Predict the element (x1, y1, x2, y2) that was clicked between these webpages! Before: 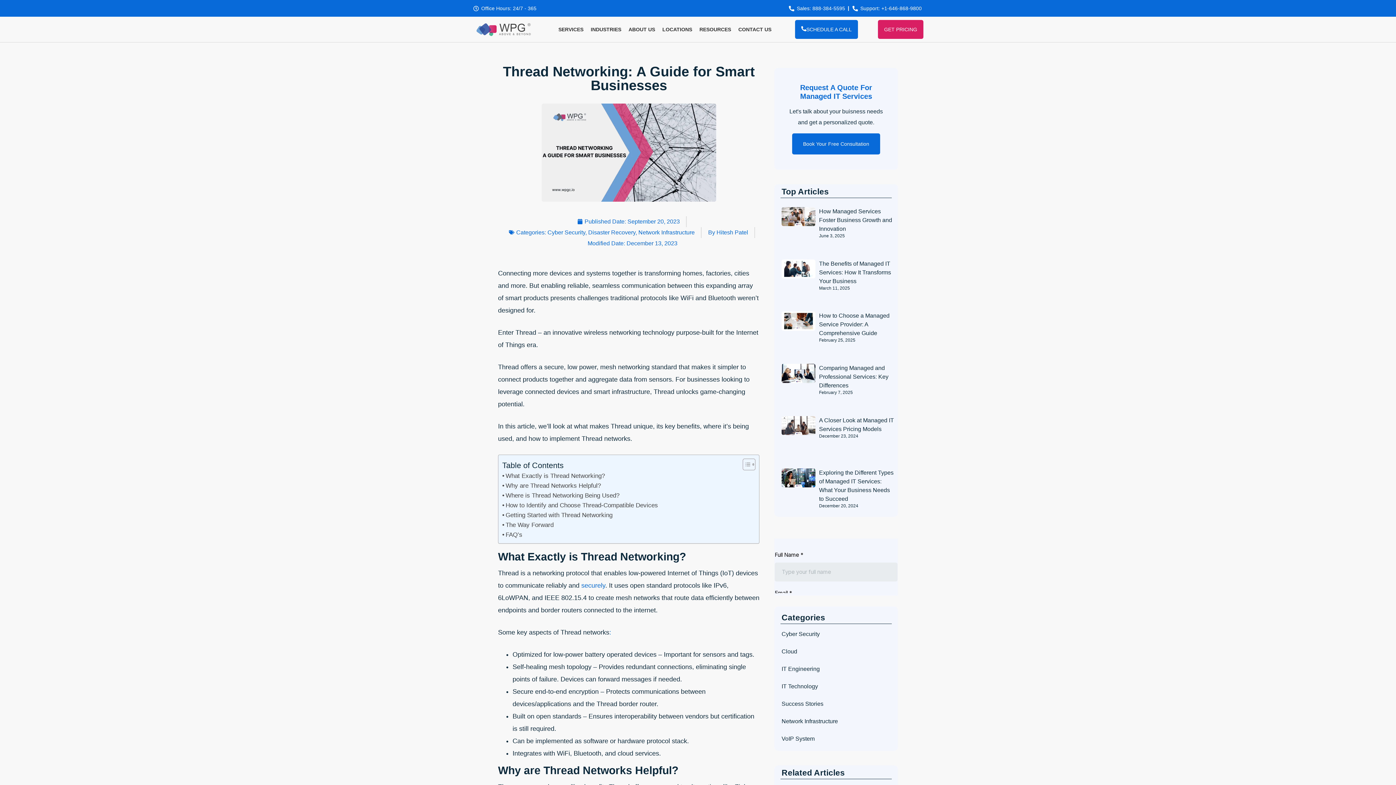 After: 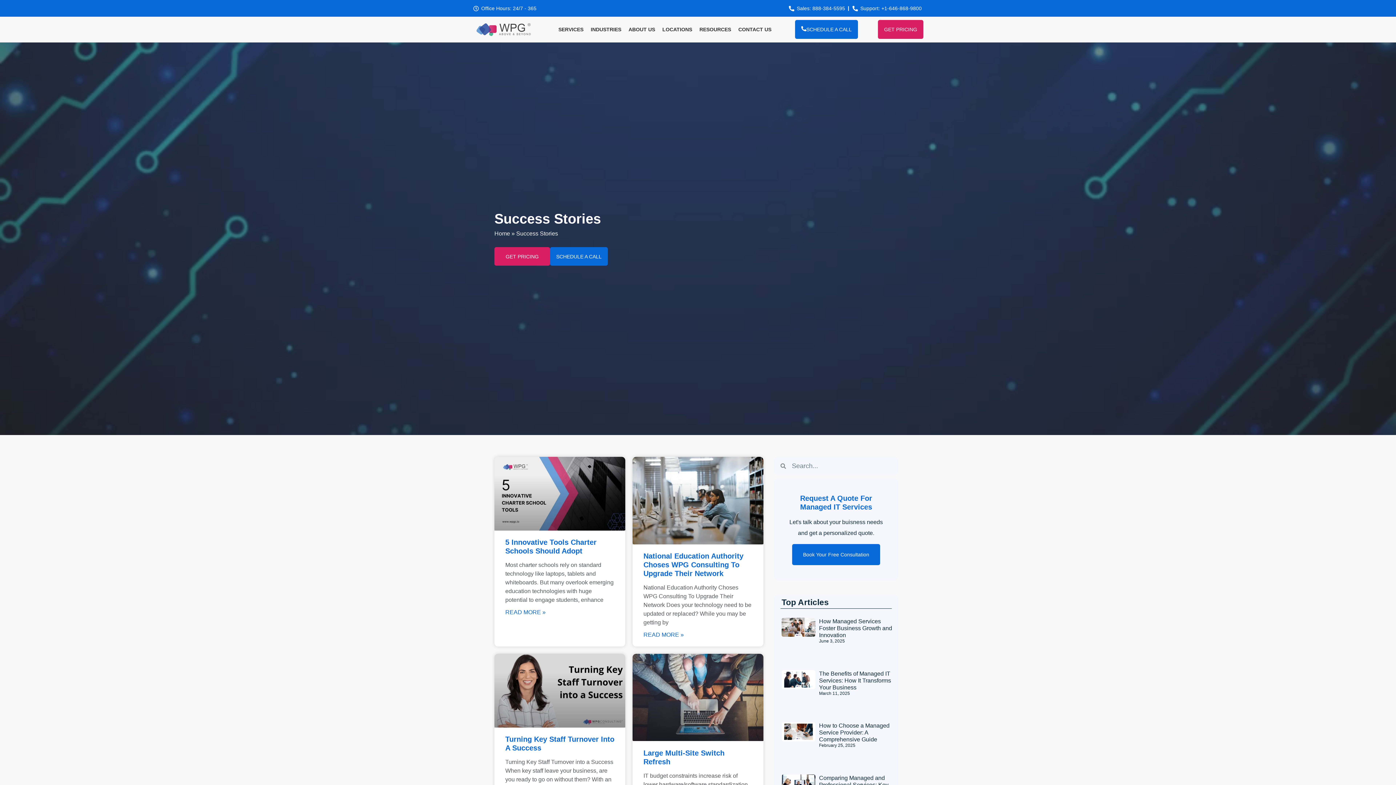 Action: bbox: (774, 696, 898, 712) label: Success Stories